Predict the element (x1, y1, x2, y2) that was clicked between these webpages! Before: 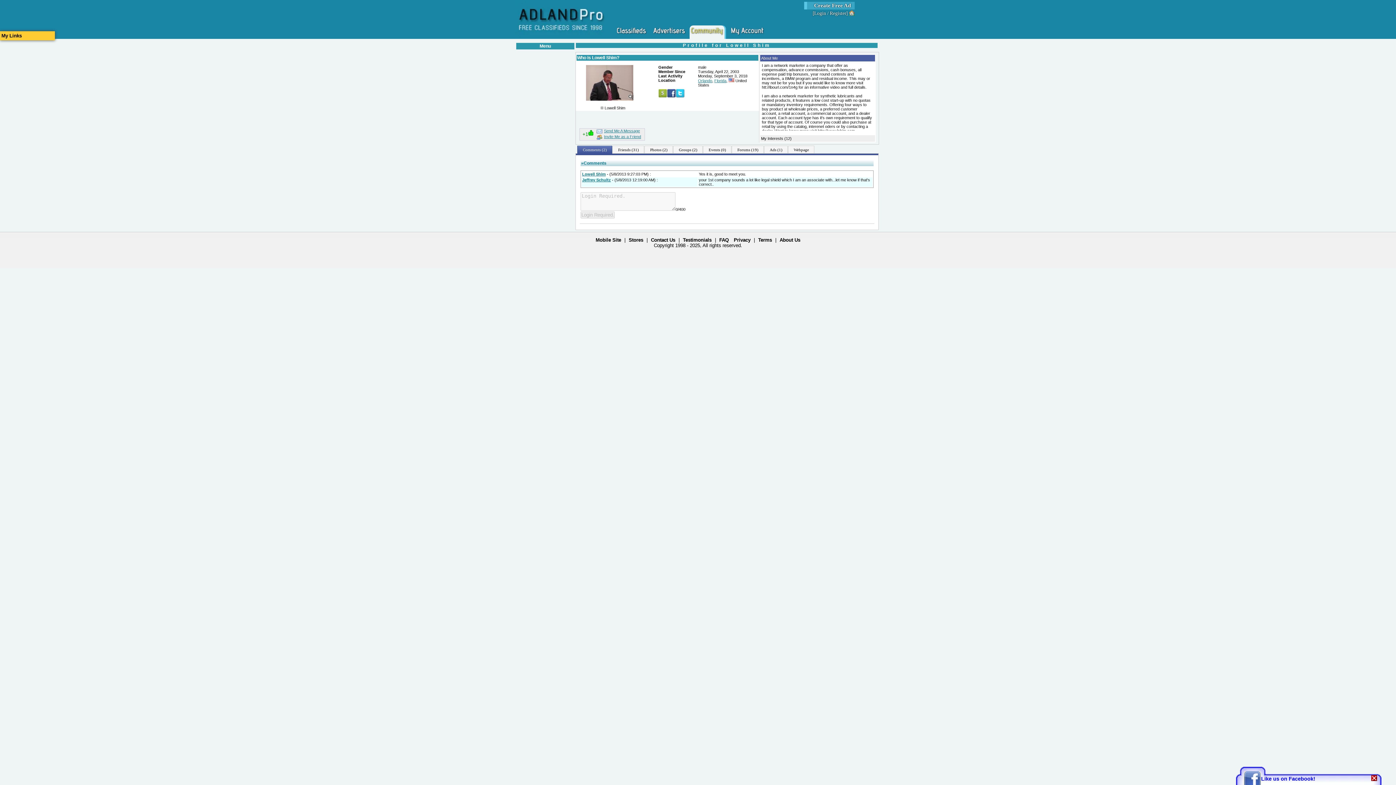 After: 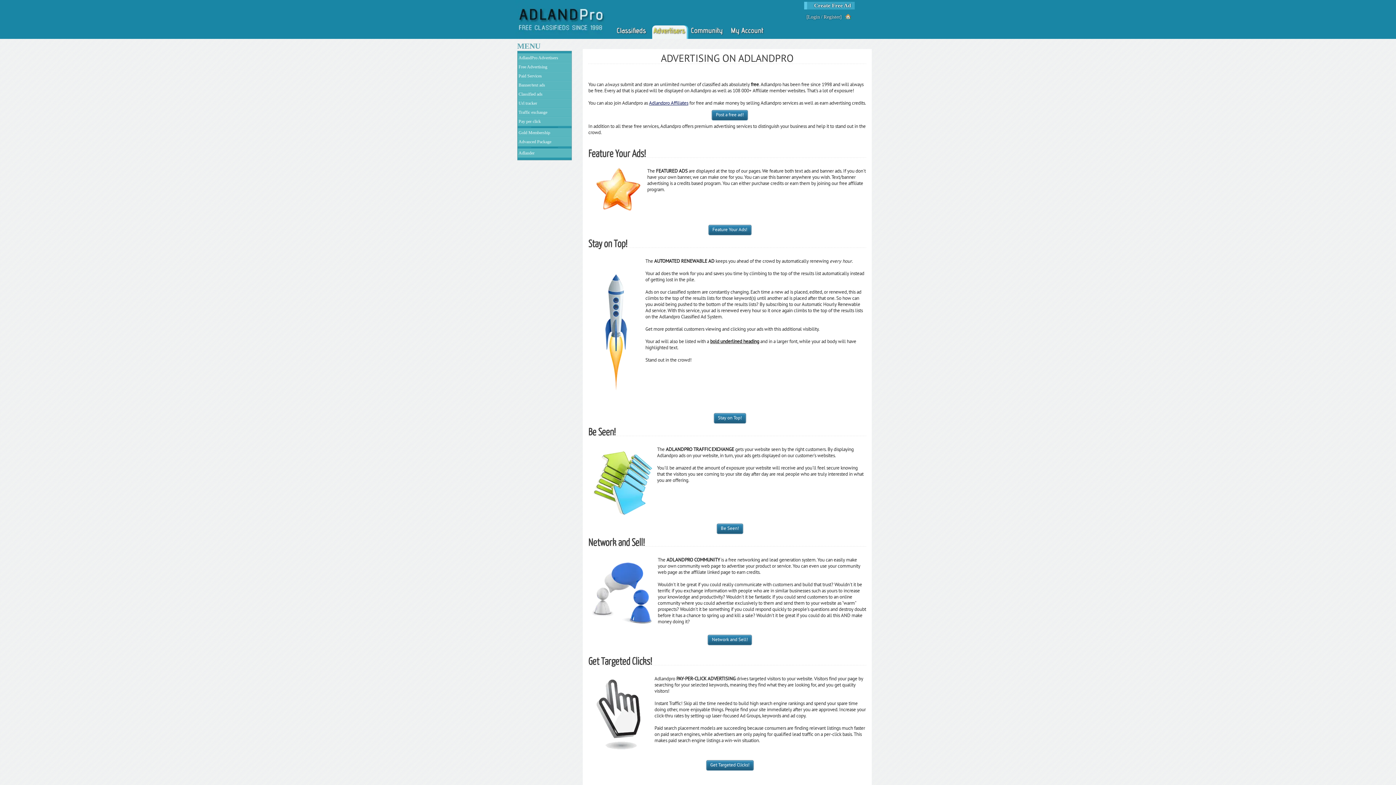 Action: bbox: (652, 25, 686, 38)